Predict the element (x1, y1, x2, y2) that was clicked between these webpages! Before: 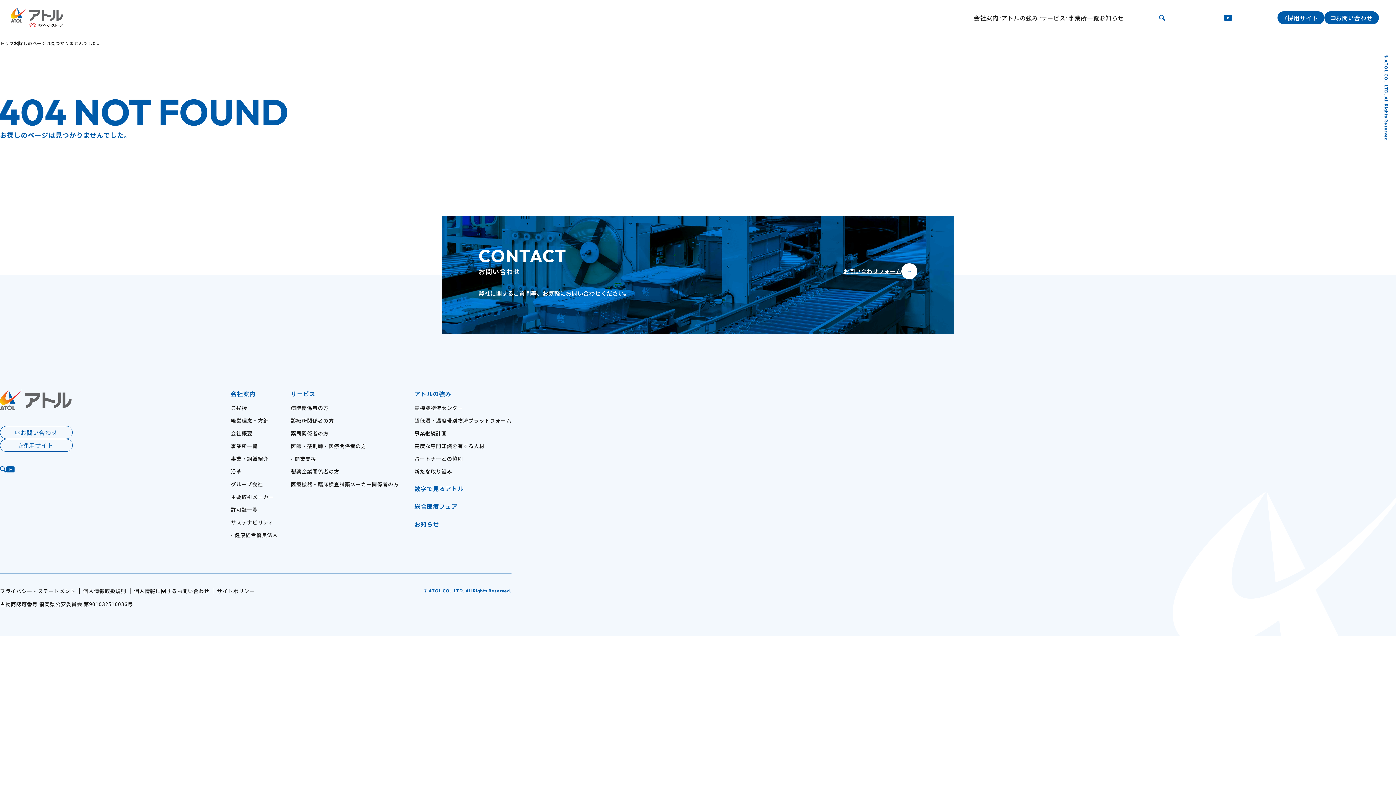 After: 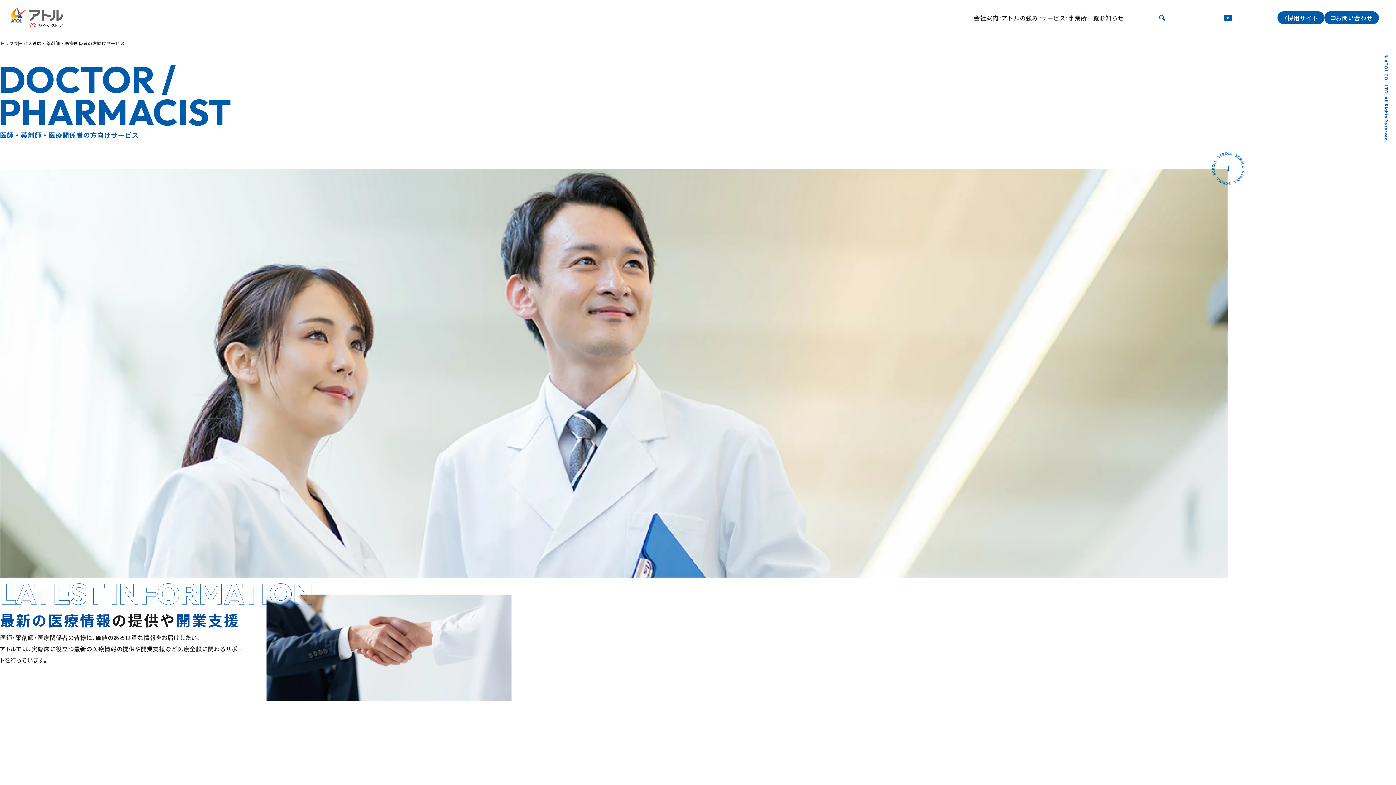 Action: bbox: (290, 442, 366, 449) label: 医師・薬剤師・医療関係者の方